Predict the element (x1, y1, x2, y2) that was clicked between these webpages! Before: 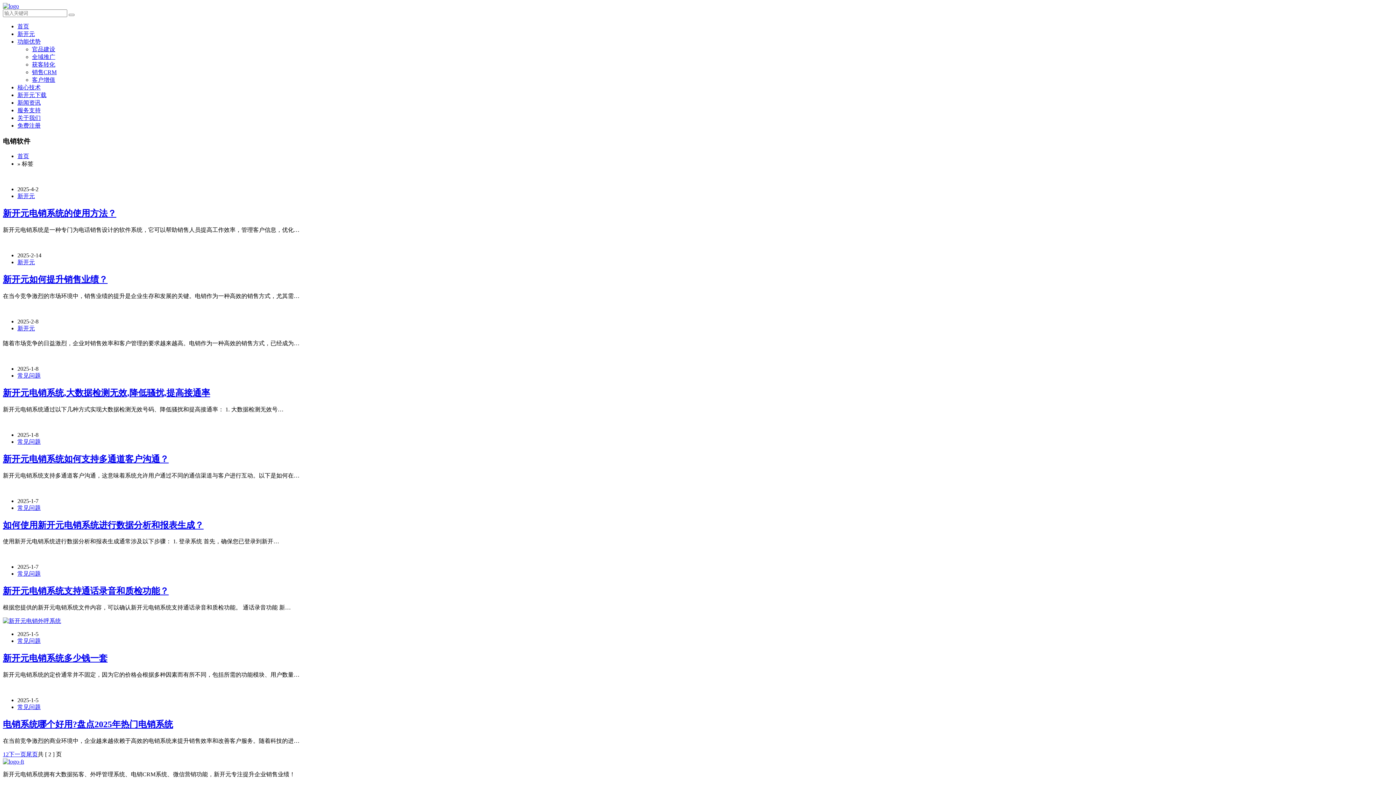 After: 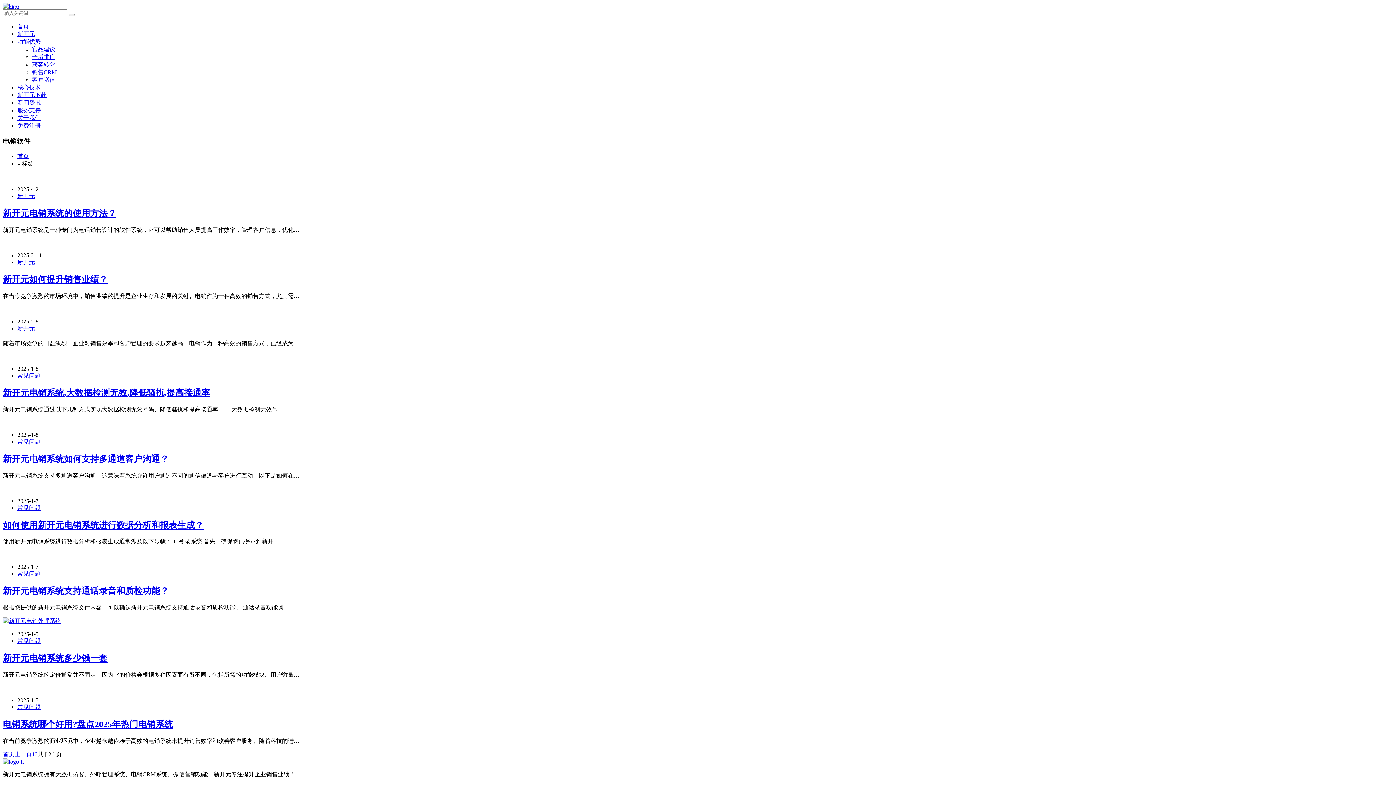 Action: label: 2 bbox: (5, 751, 8, 757)